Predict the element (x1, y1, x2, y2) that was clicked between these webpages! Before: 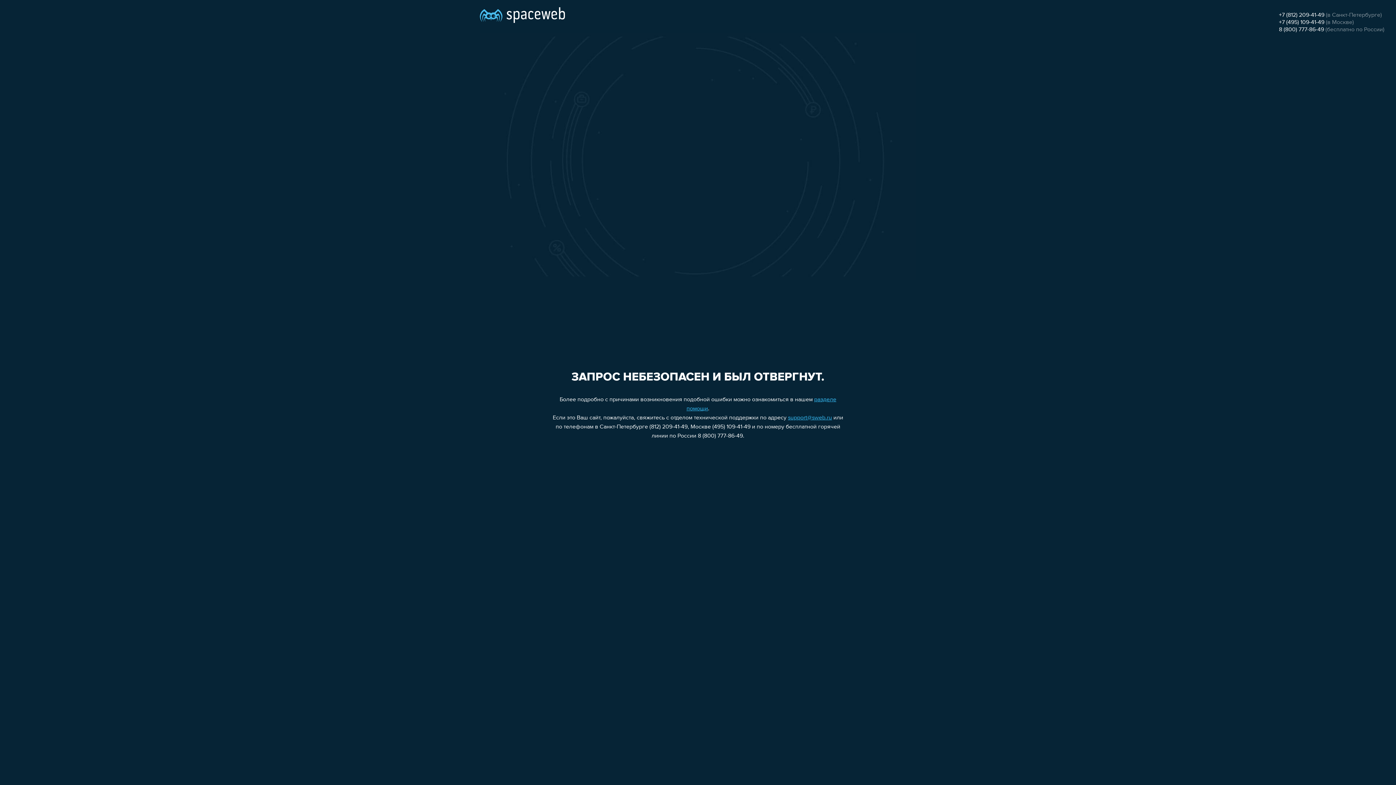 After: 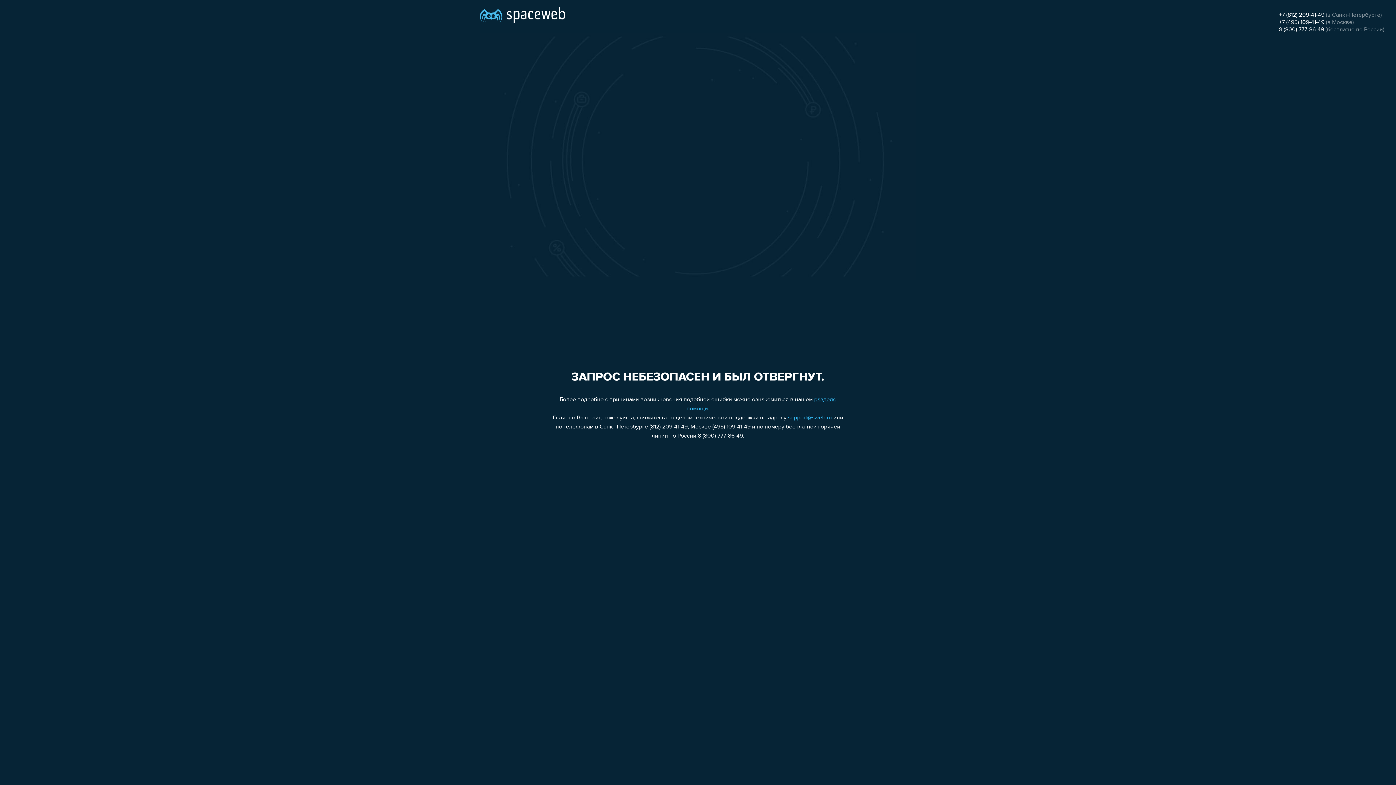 Action: bbox: (1279, 26, 1324, 32) label: 8 (800) 777-86-49